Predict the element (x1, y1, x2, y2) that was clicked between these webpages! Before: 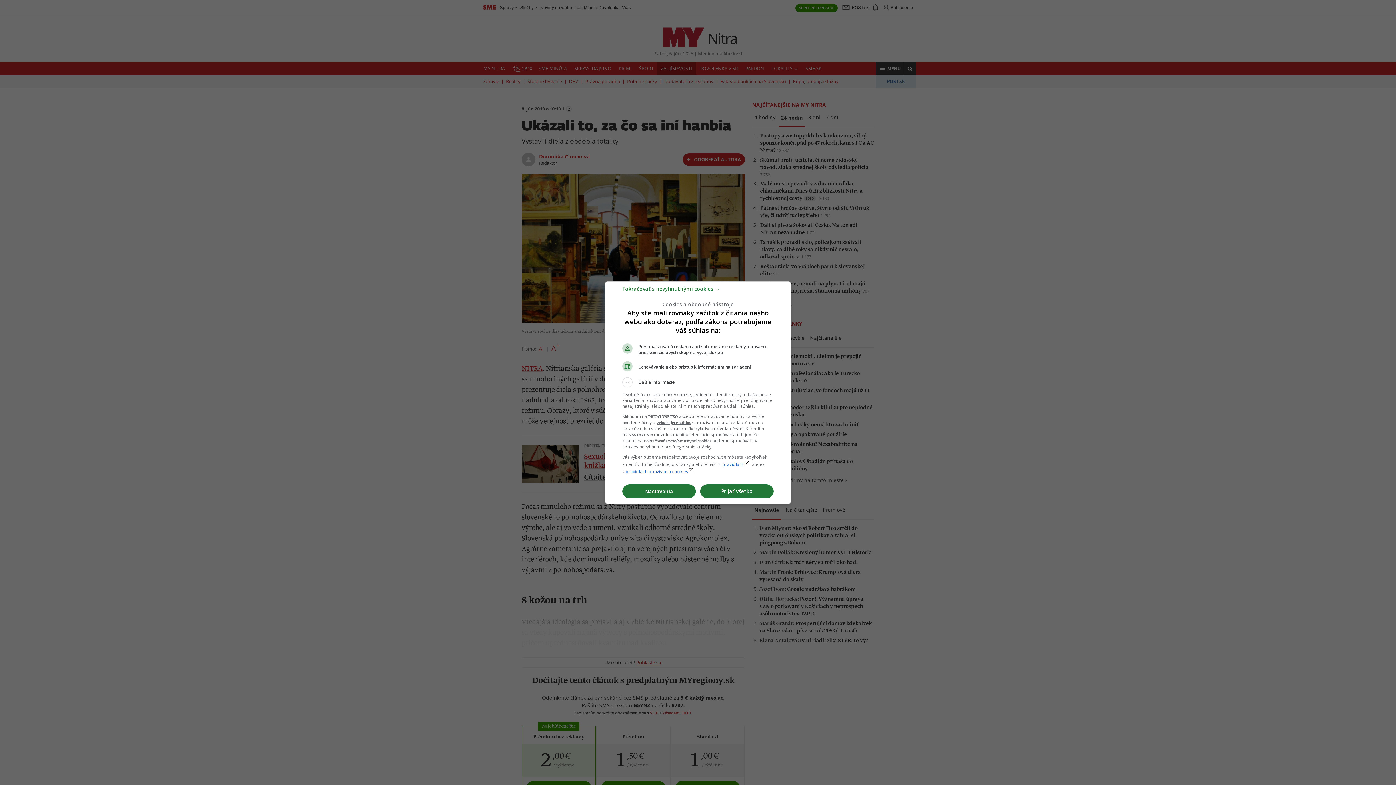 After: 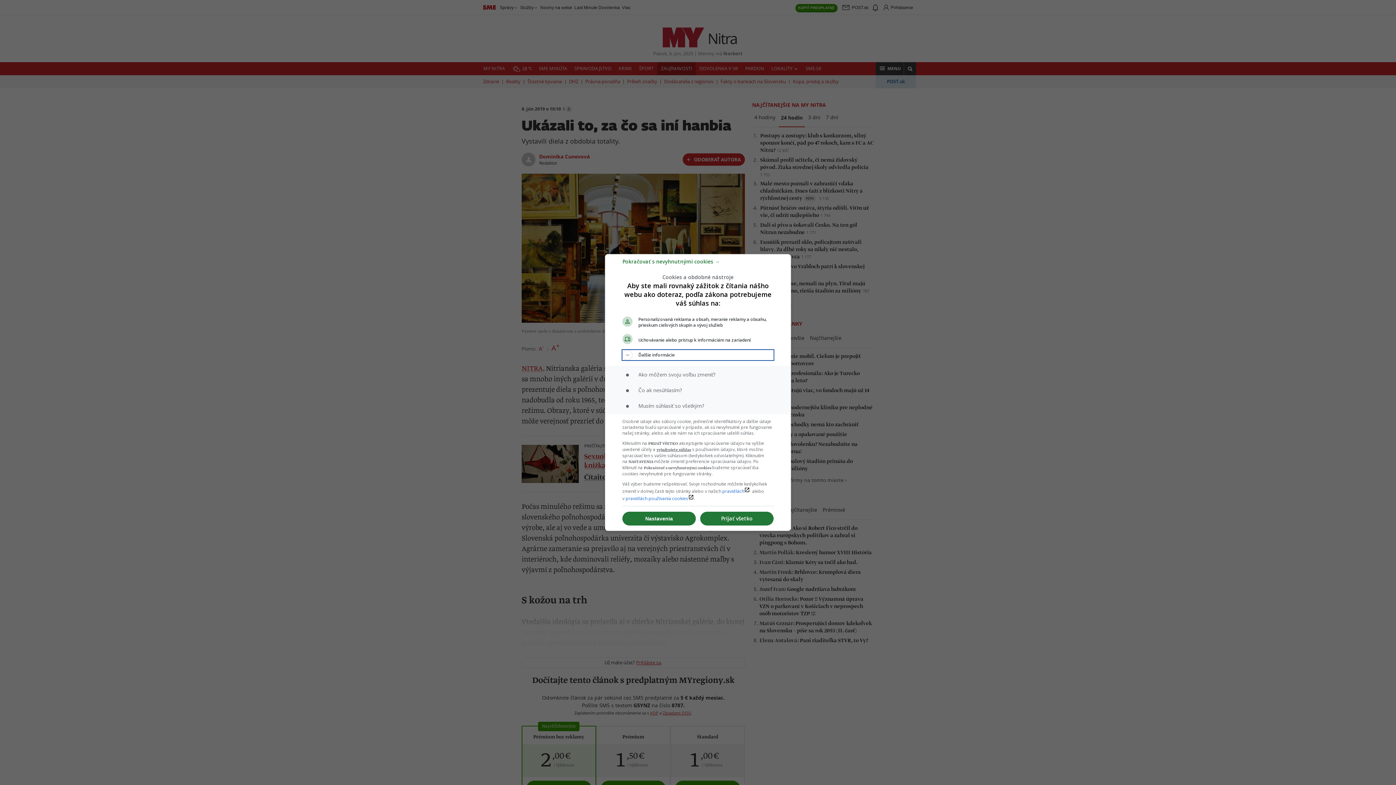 Action: label: Ďalšie informácie bbox: (622, 377, 773, 387)